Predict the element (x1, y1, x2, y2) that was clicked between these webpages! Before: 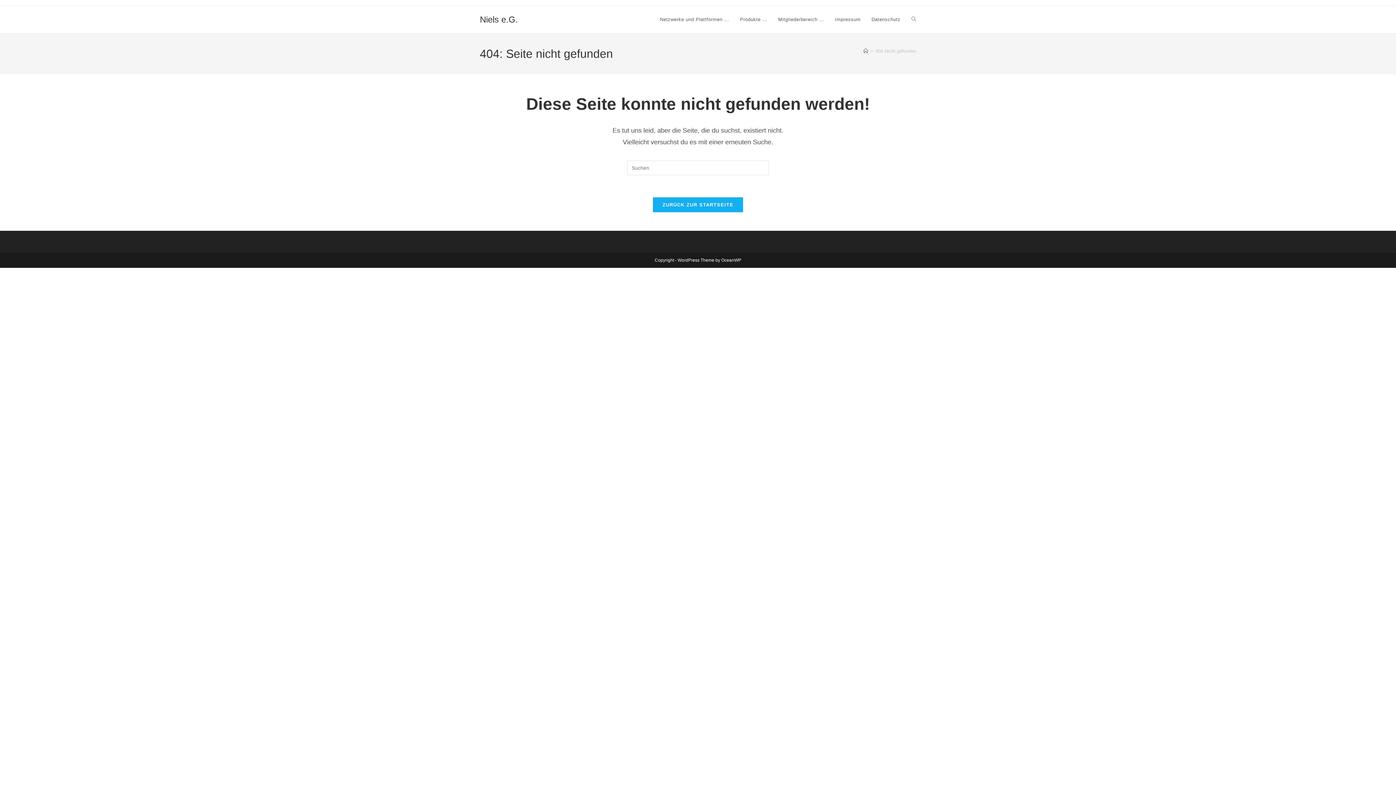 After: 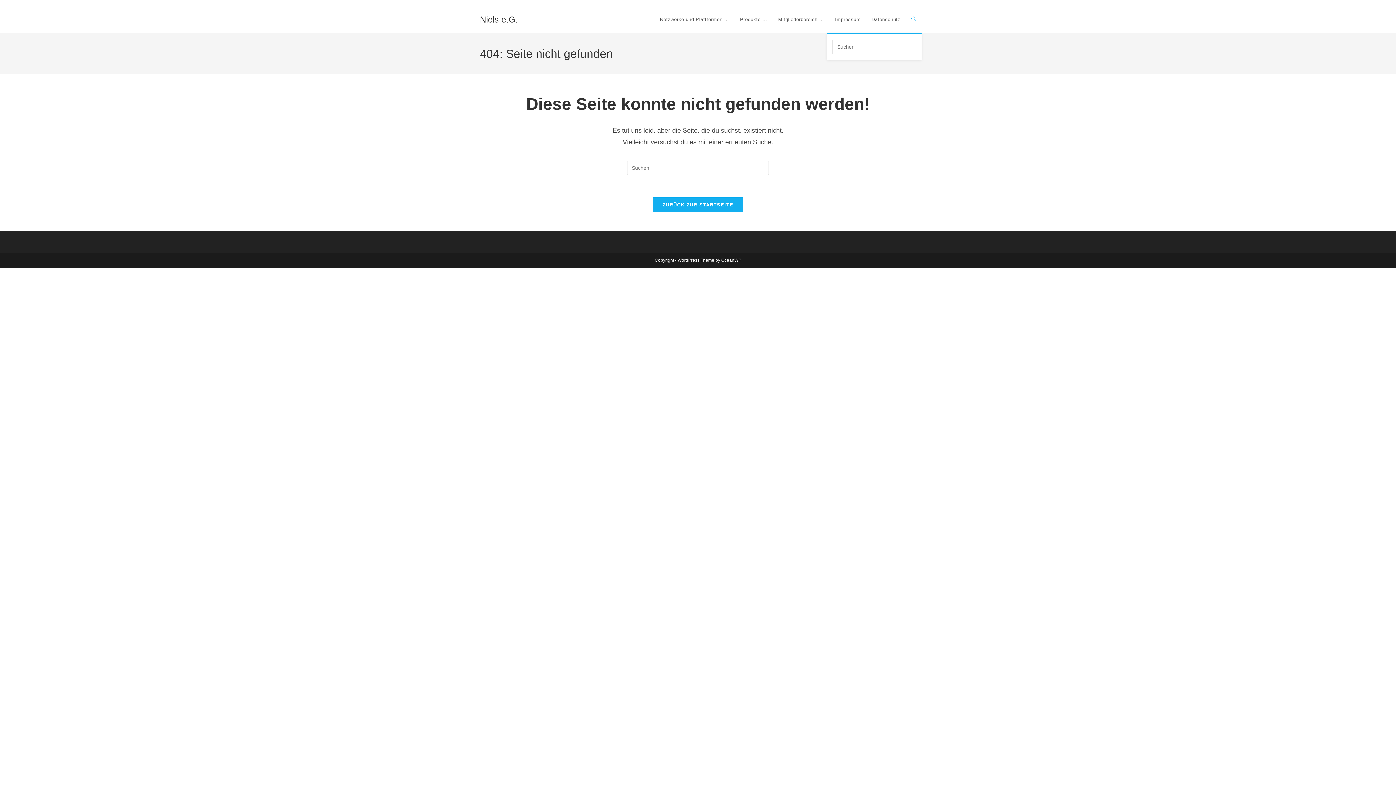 Action: label: Website-Suche umschalten bbox: (906, 6, 921, 33)